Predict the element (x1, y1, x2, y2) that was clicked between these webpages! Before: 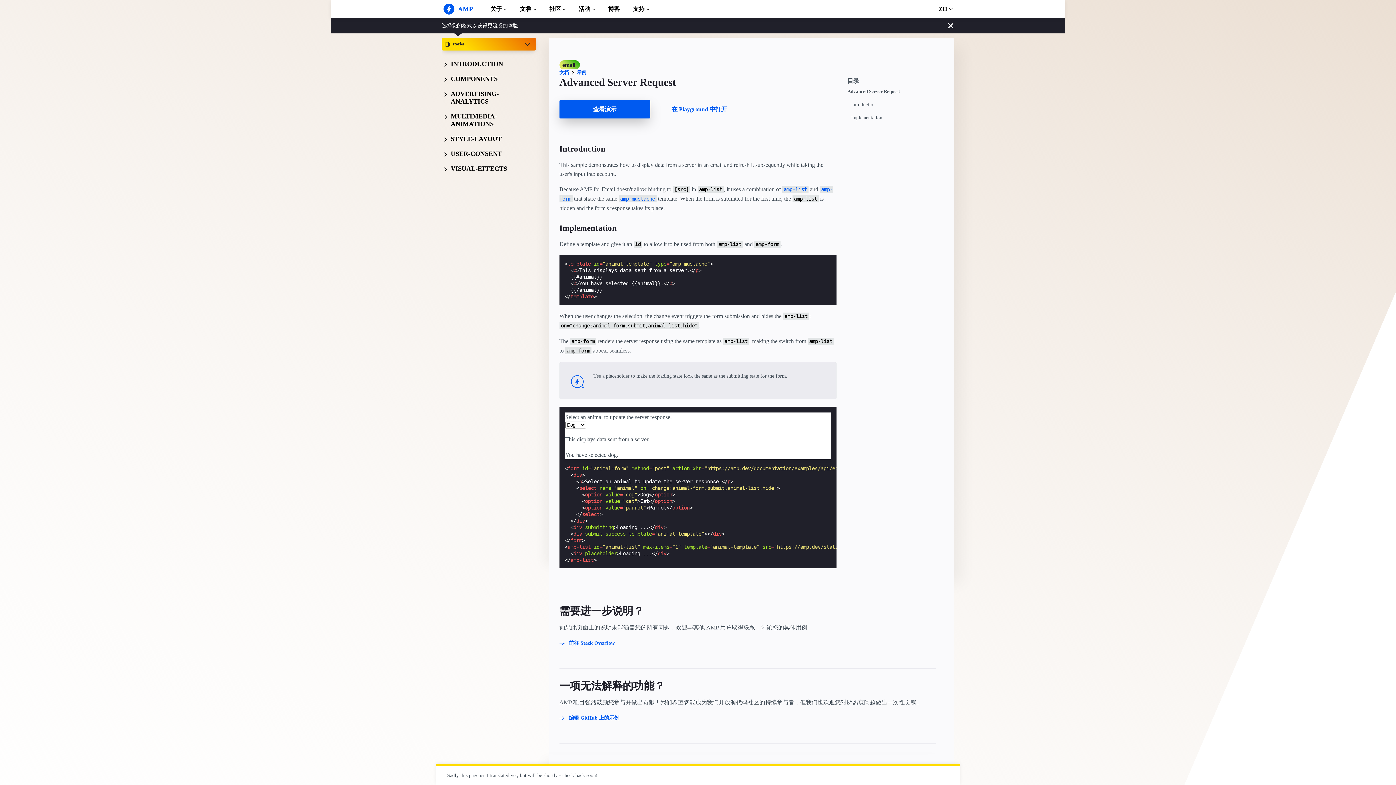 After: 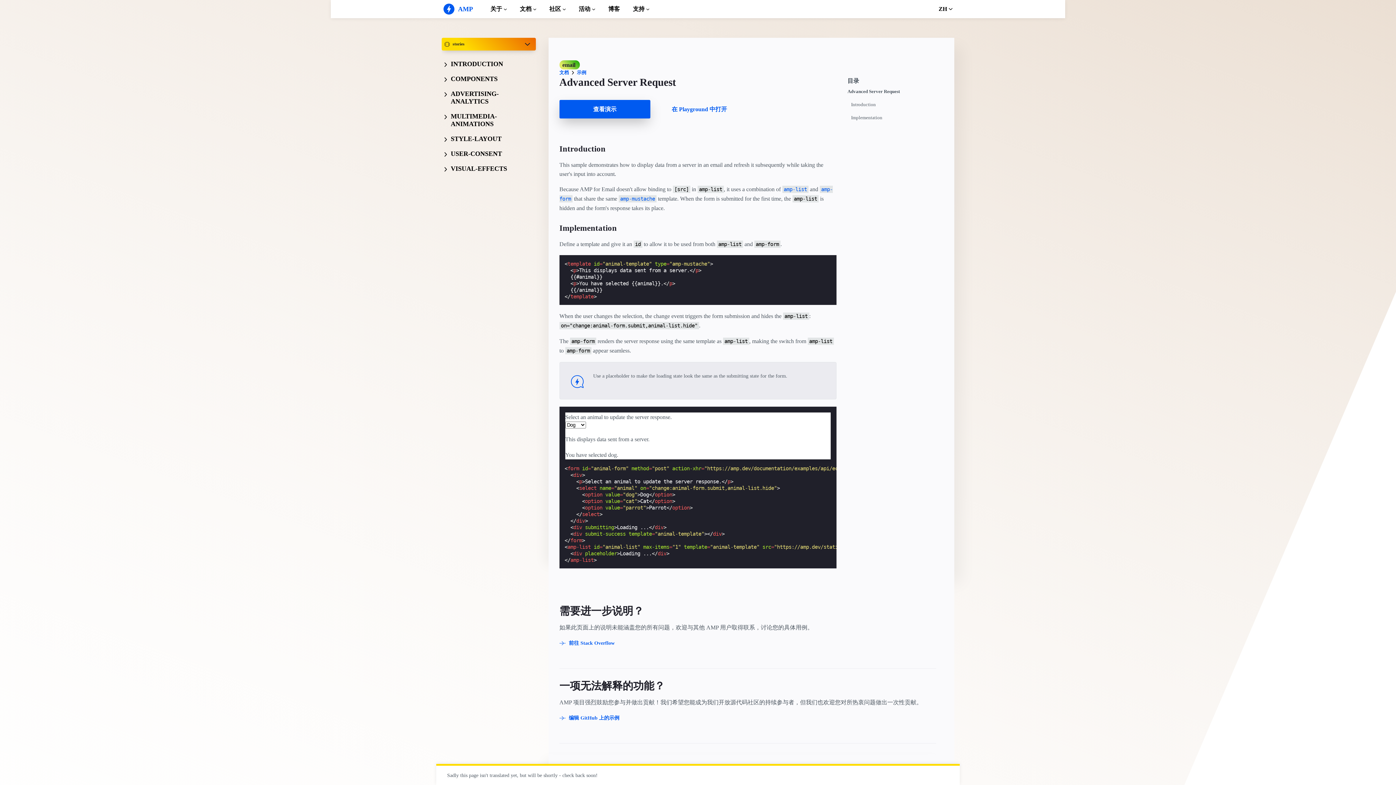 Action: bbox: (947, 22, 954, 29)